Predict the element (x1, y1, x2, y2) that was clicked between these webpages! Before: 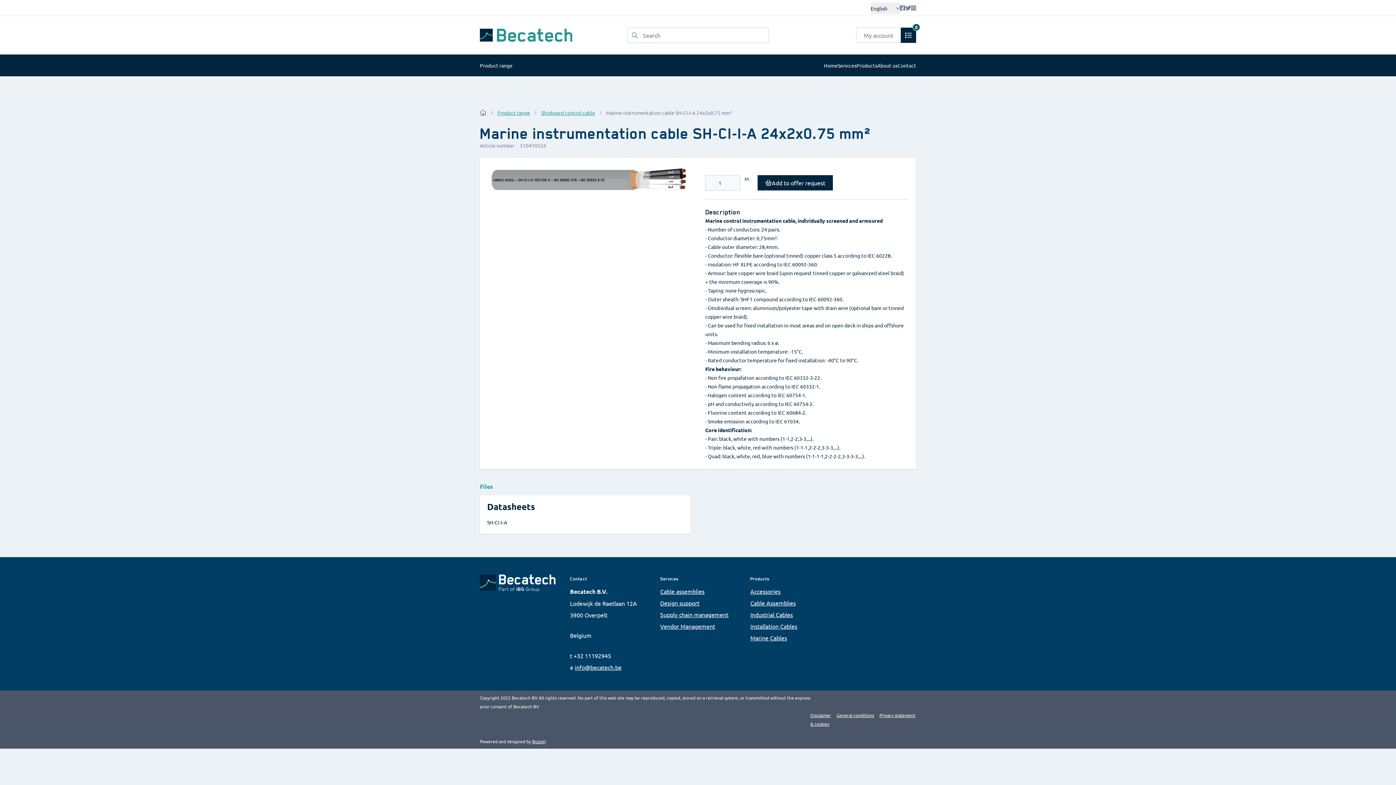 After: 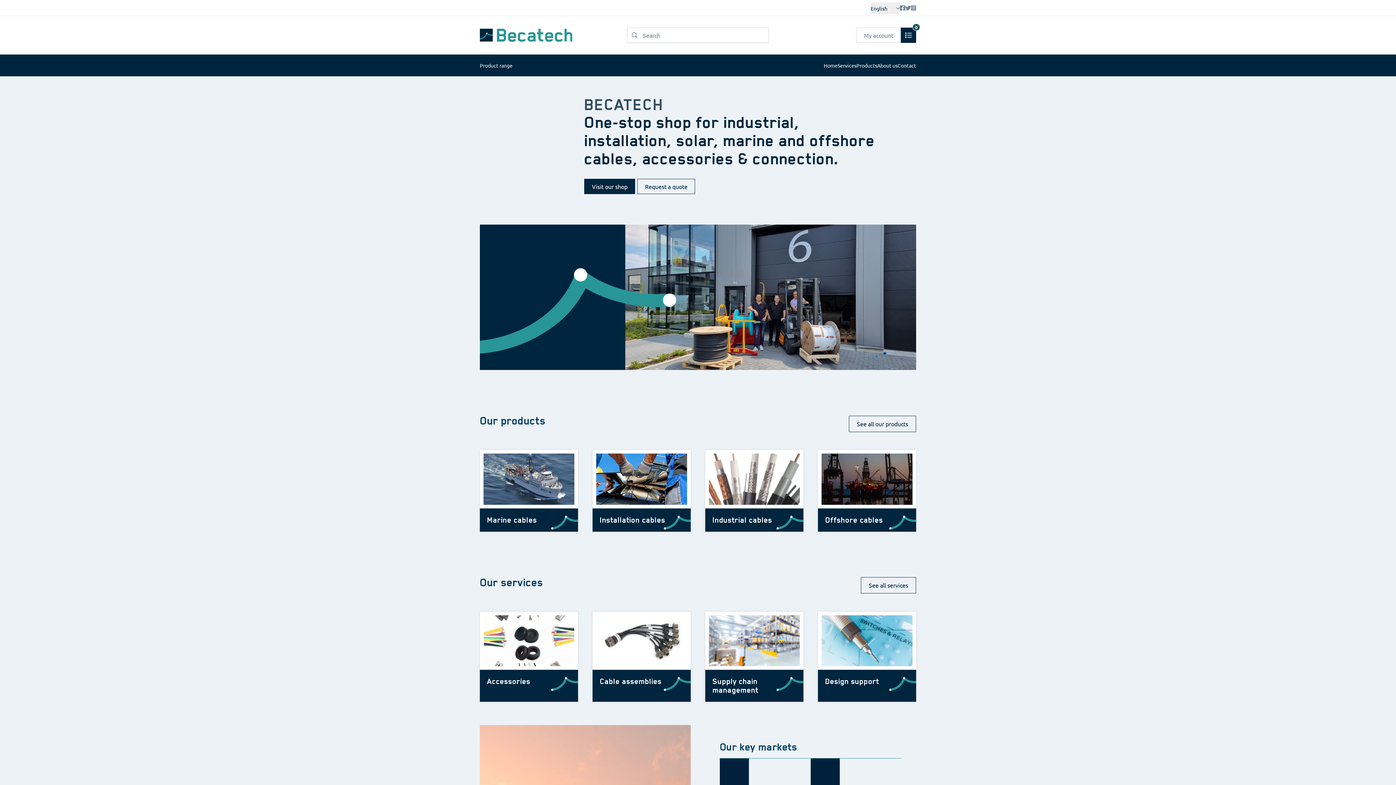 Action: bbox: (480, 28, 572, 41)